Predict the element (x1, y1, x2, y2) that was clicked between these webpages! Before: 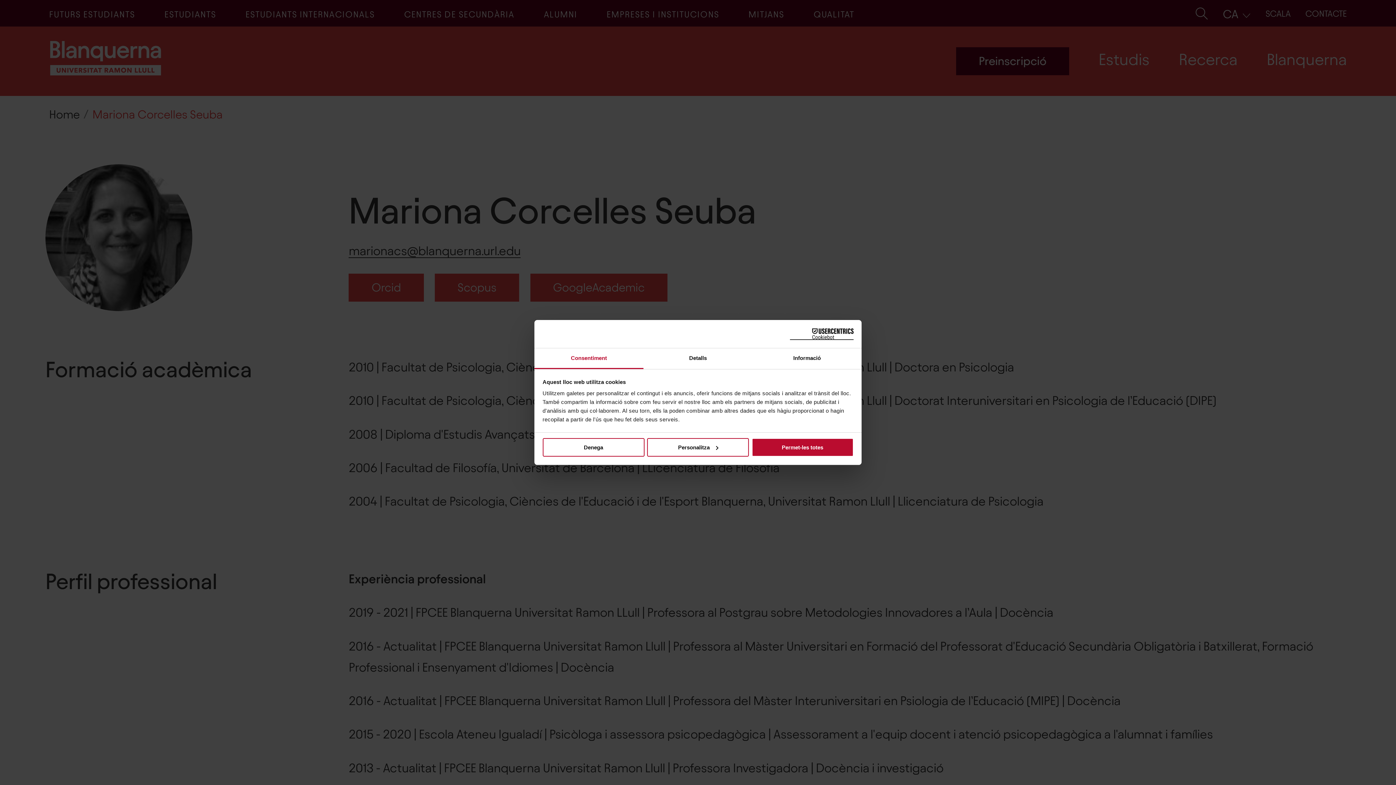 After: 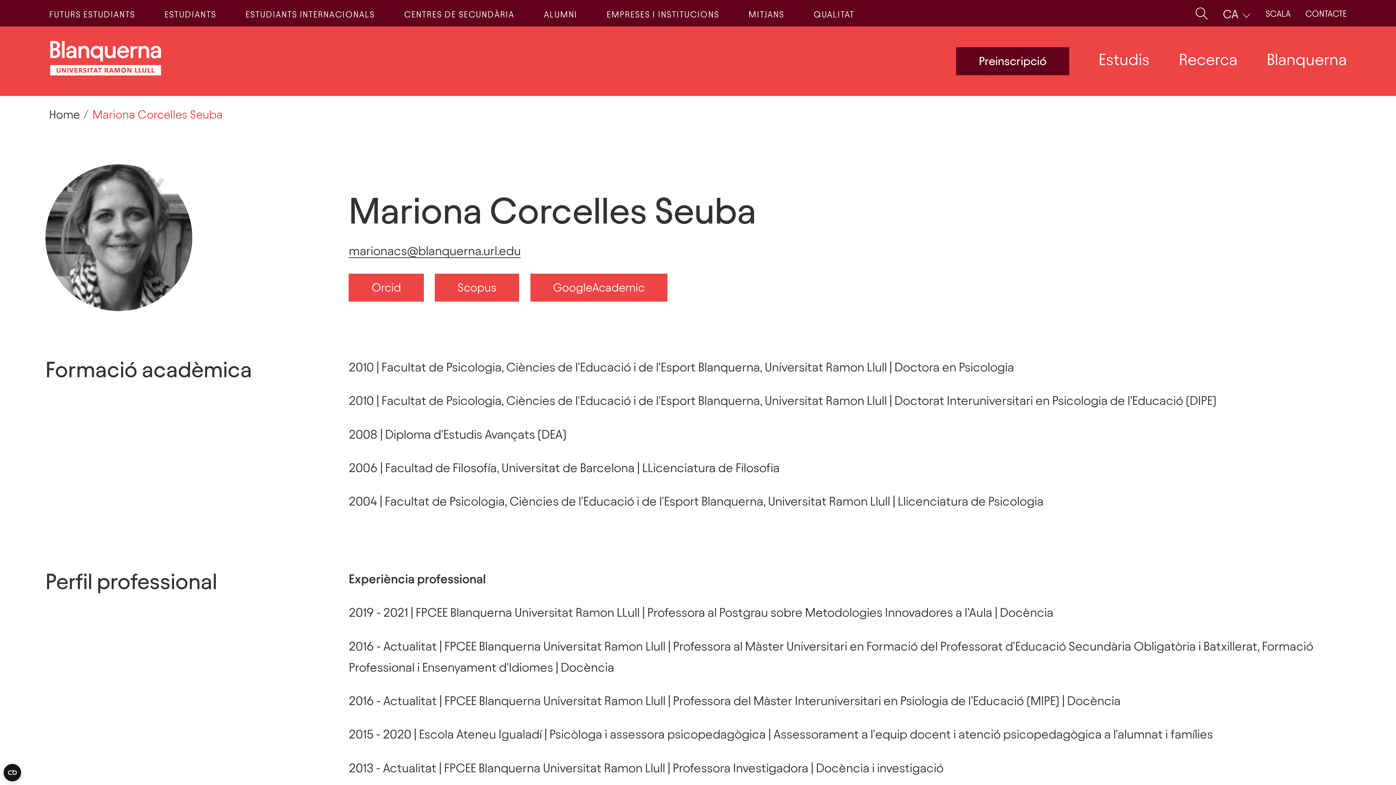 Action: bbox: (542, 438, 644, 456) label: Denega